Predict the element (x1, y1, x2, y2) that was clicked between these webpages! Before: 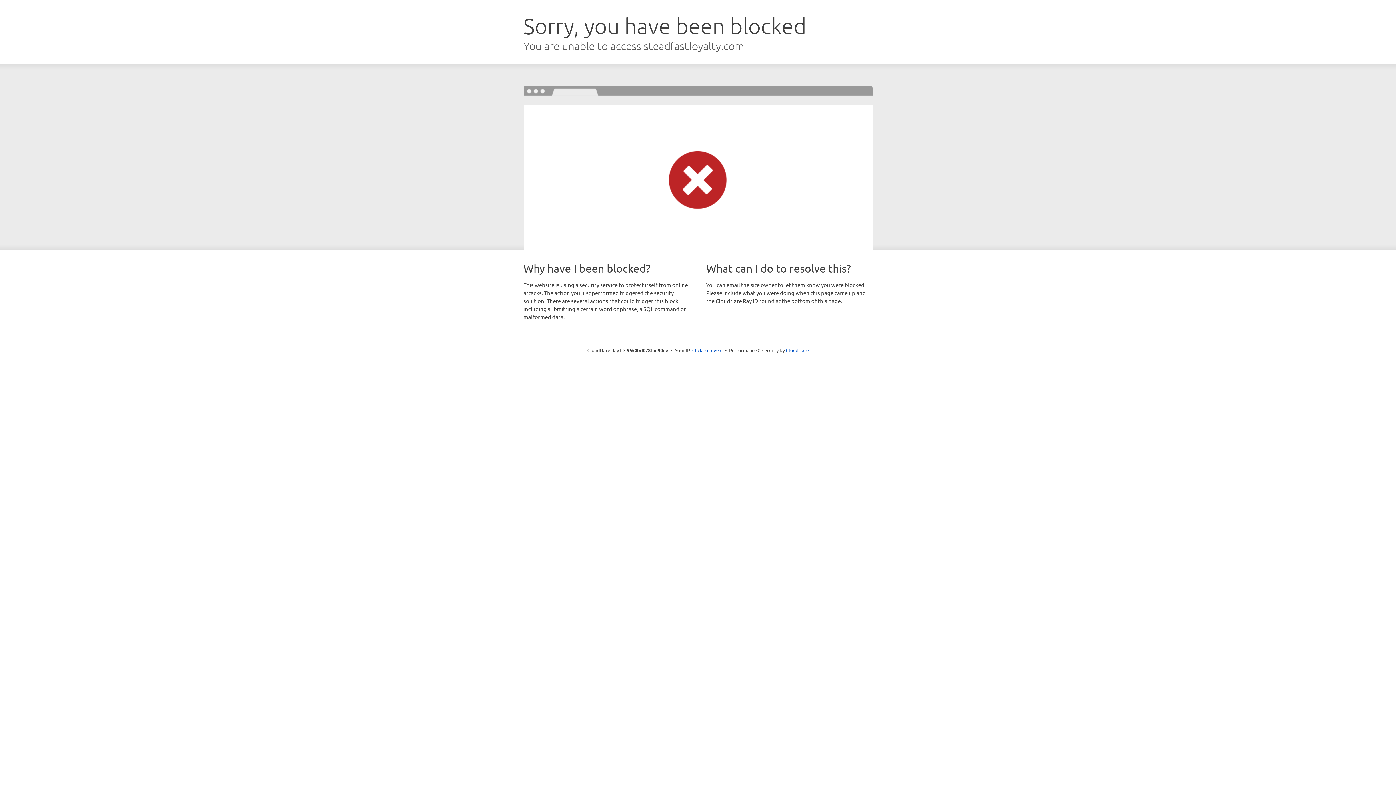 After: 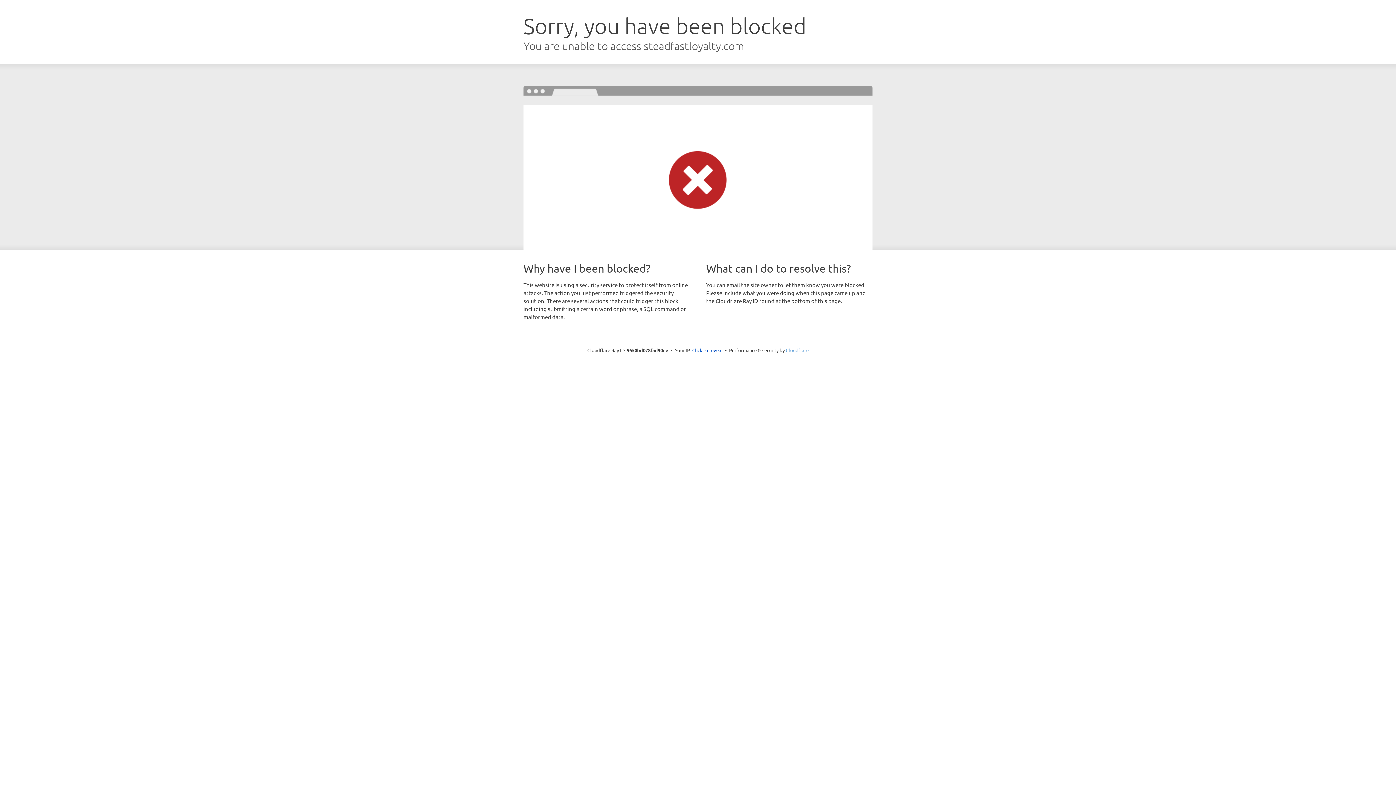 Action: bbox: (786, 347, 808, 353) label: Cloudflare